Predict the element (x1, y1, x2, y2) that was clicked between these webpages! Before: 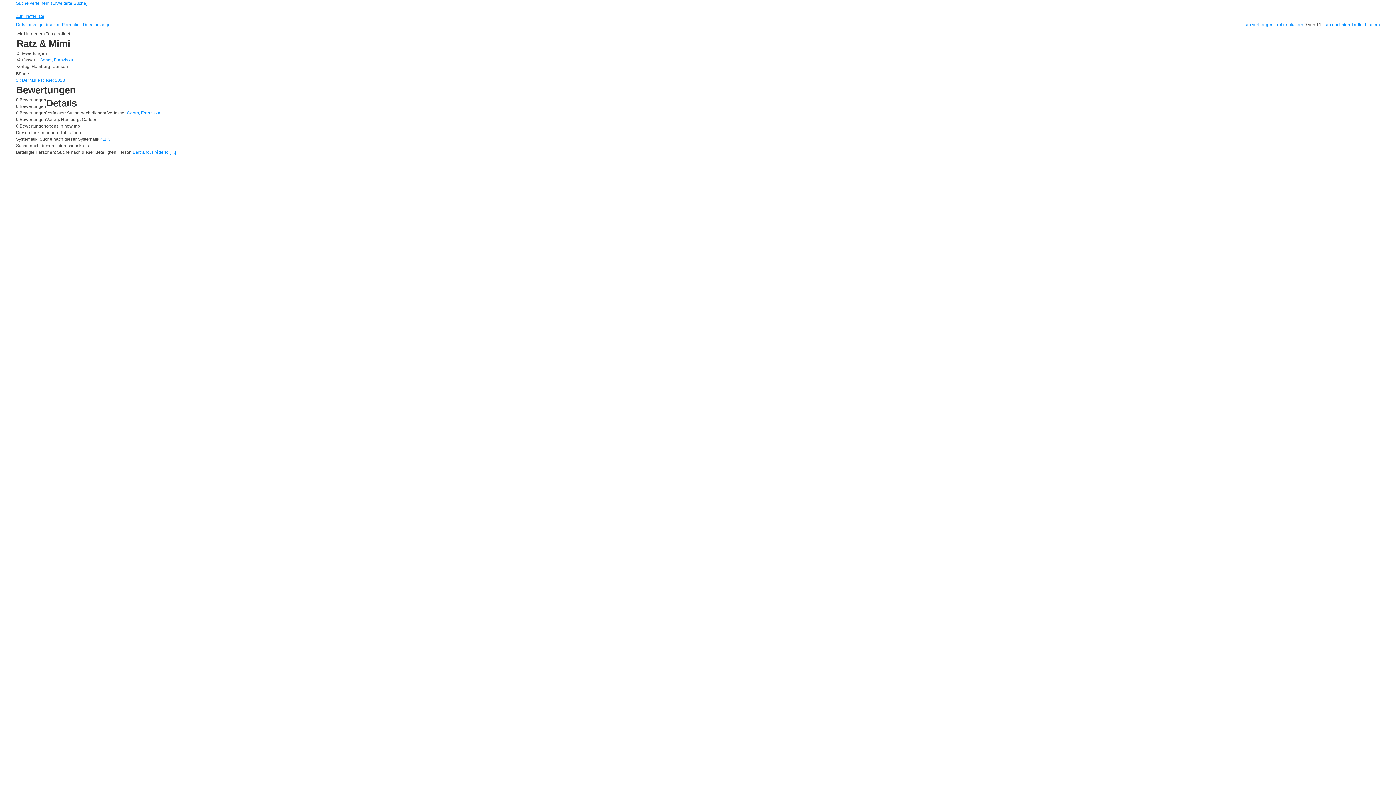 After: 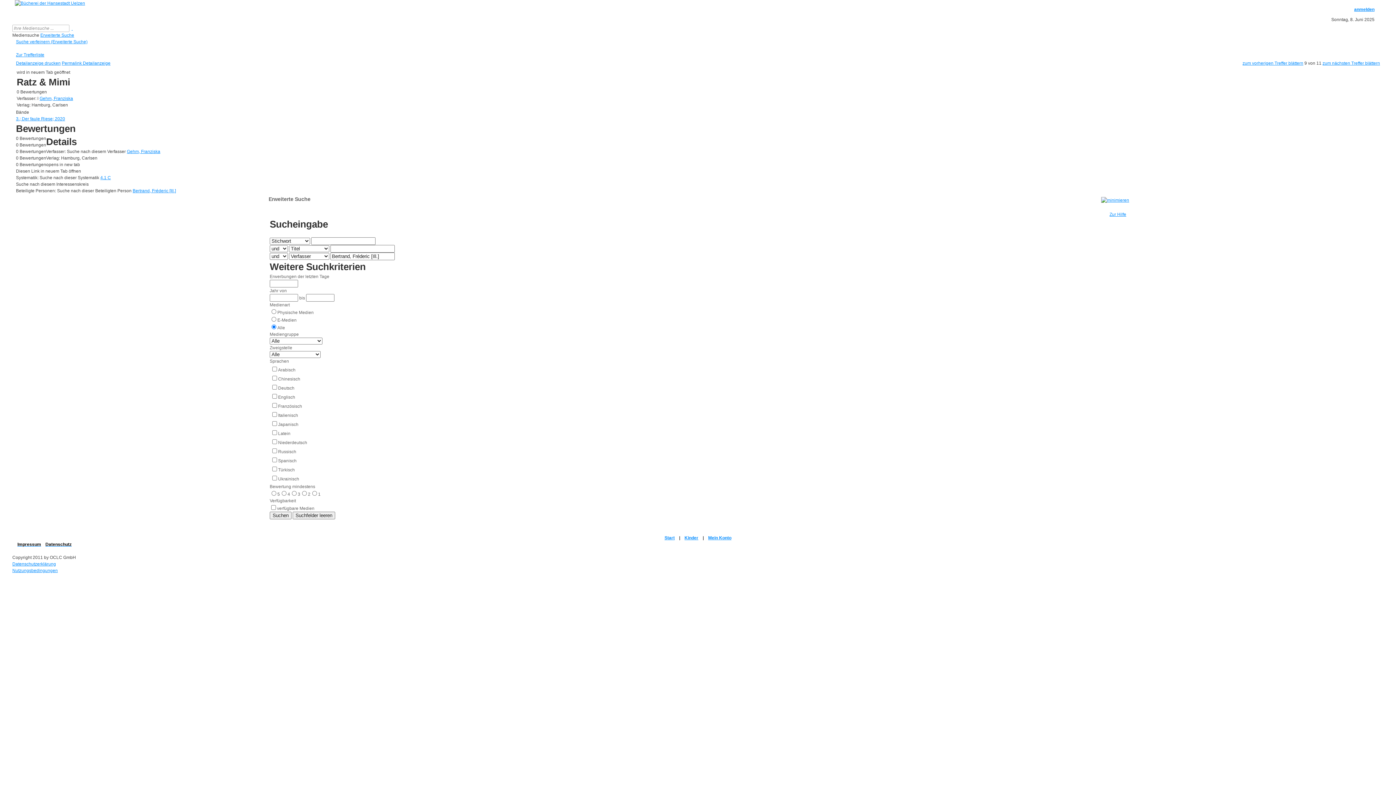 Action: bbox: (61, 22, 110, 27) label: Permalink Detailanzeige